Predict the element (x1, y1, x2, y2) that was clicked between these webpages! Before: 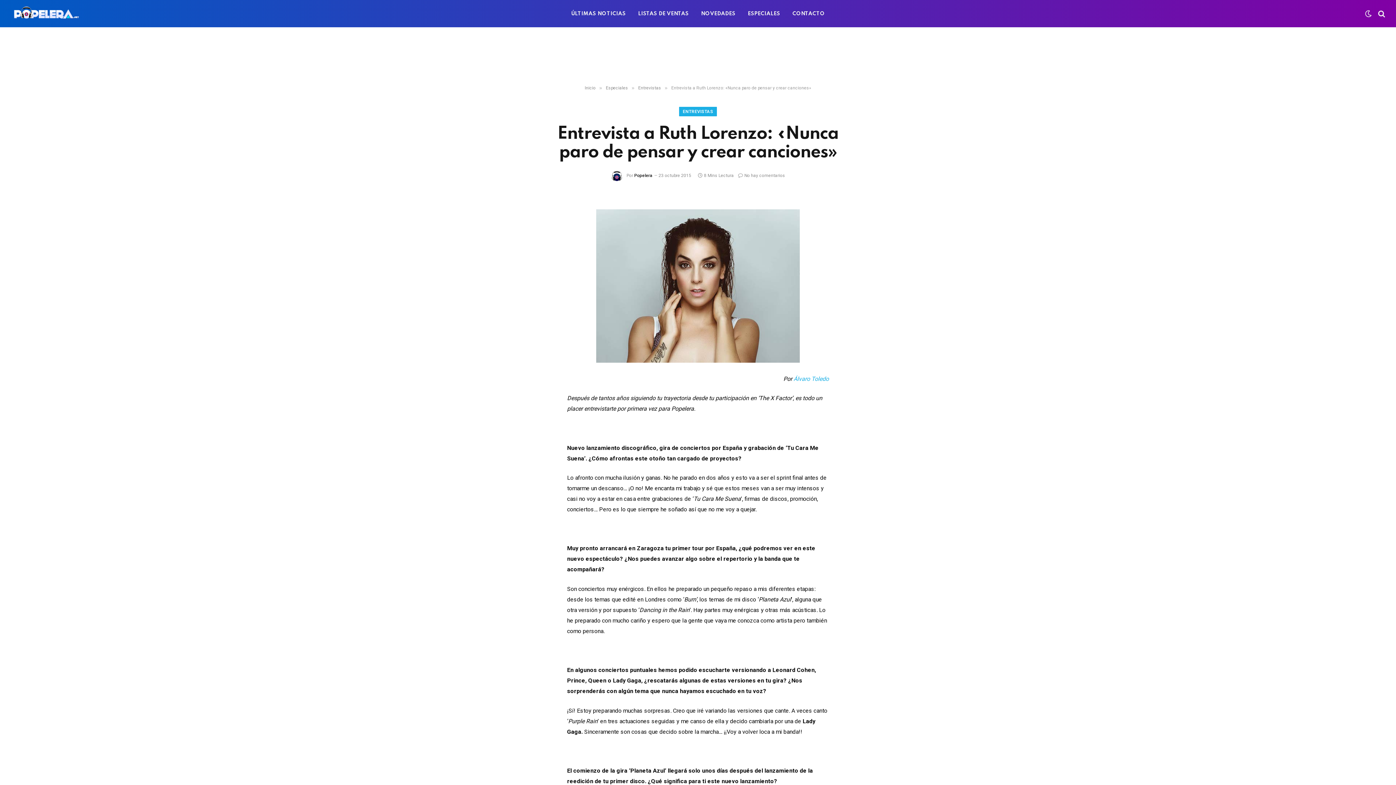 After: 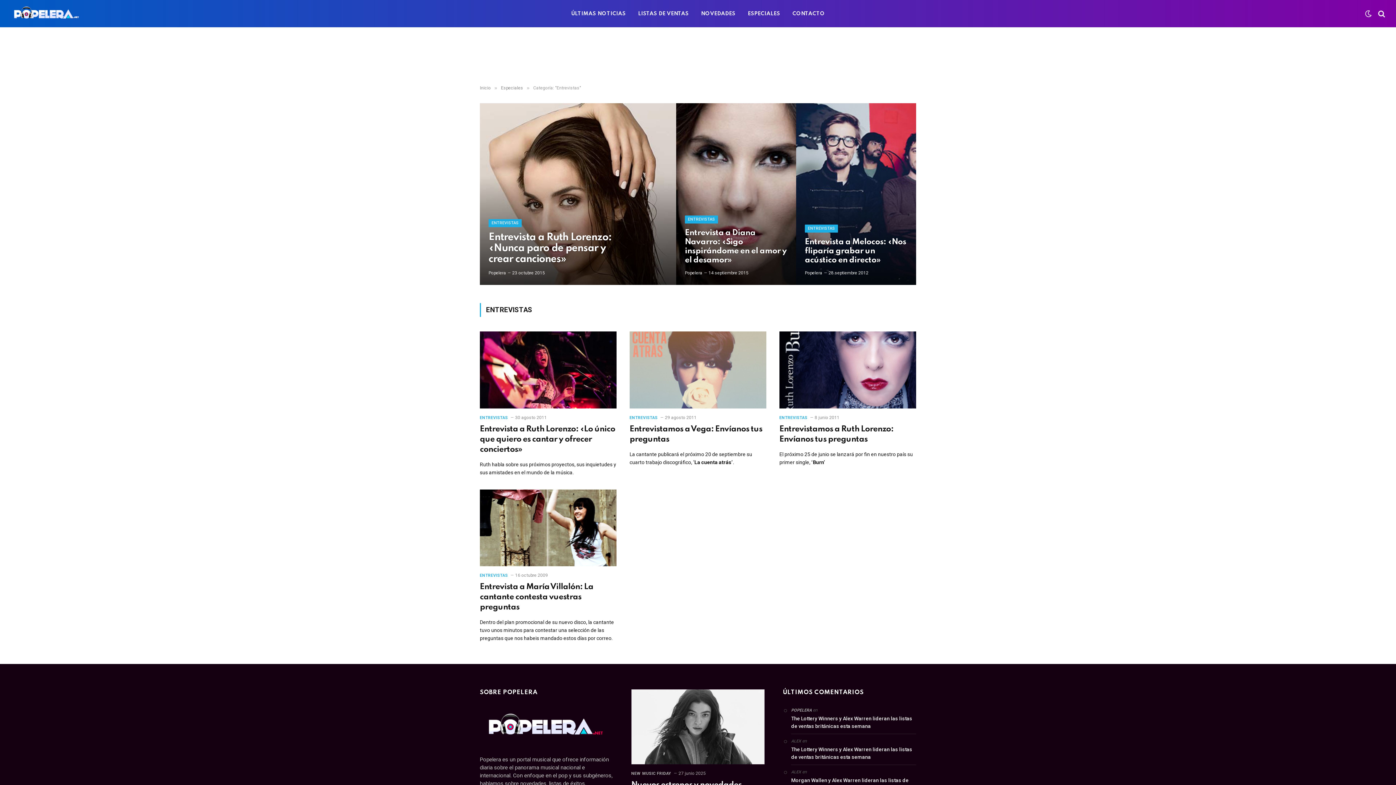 Action: bbox: (679, 106, 717, 116) label: ENTREVISTAS